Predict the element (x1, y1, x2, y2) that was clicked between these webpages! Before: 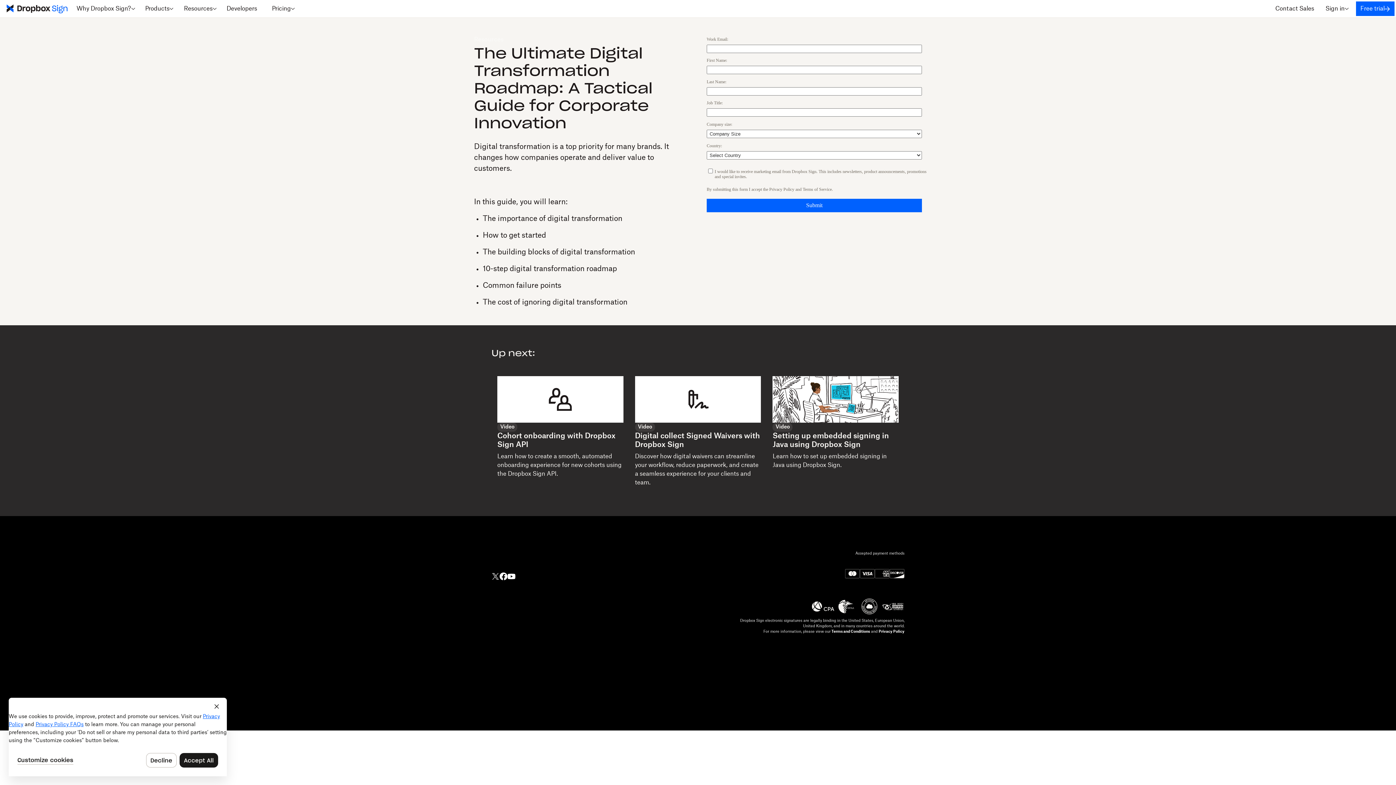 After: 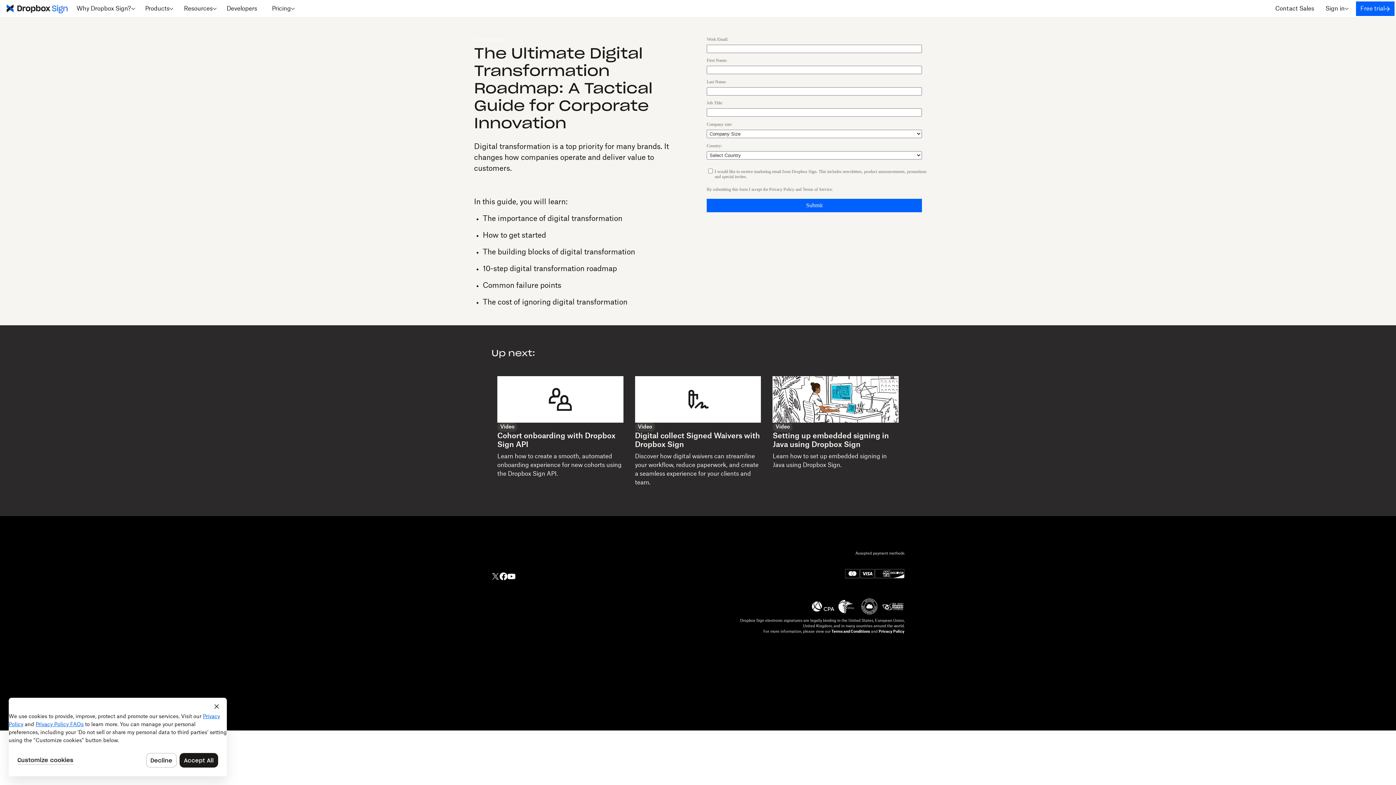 Action: label: Terms of Service bbox: (802, 186, 832, 191)